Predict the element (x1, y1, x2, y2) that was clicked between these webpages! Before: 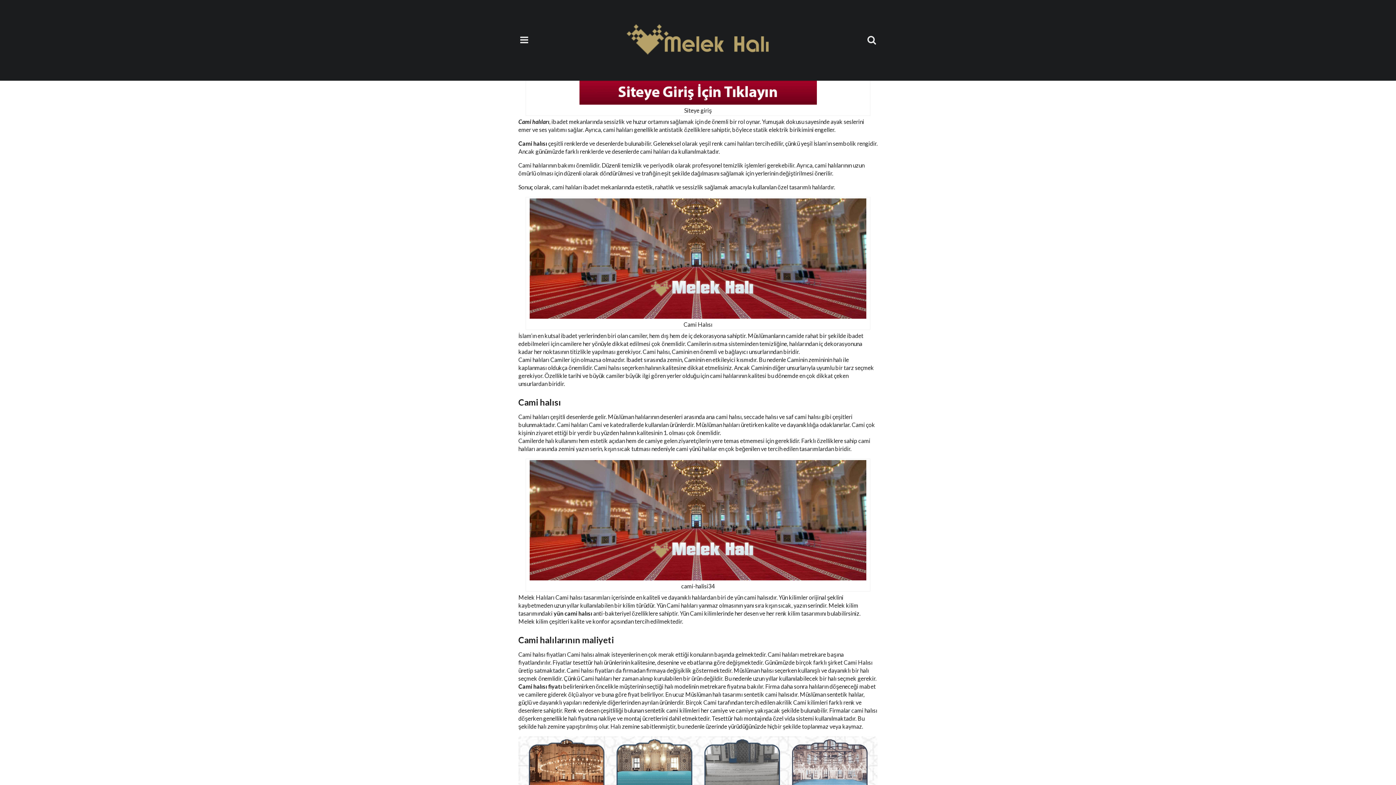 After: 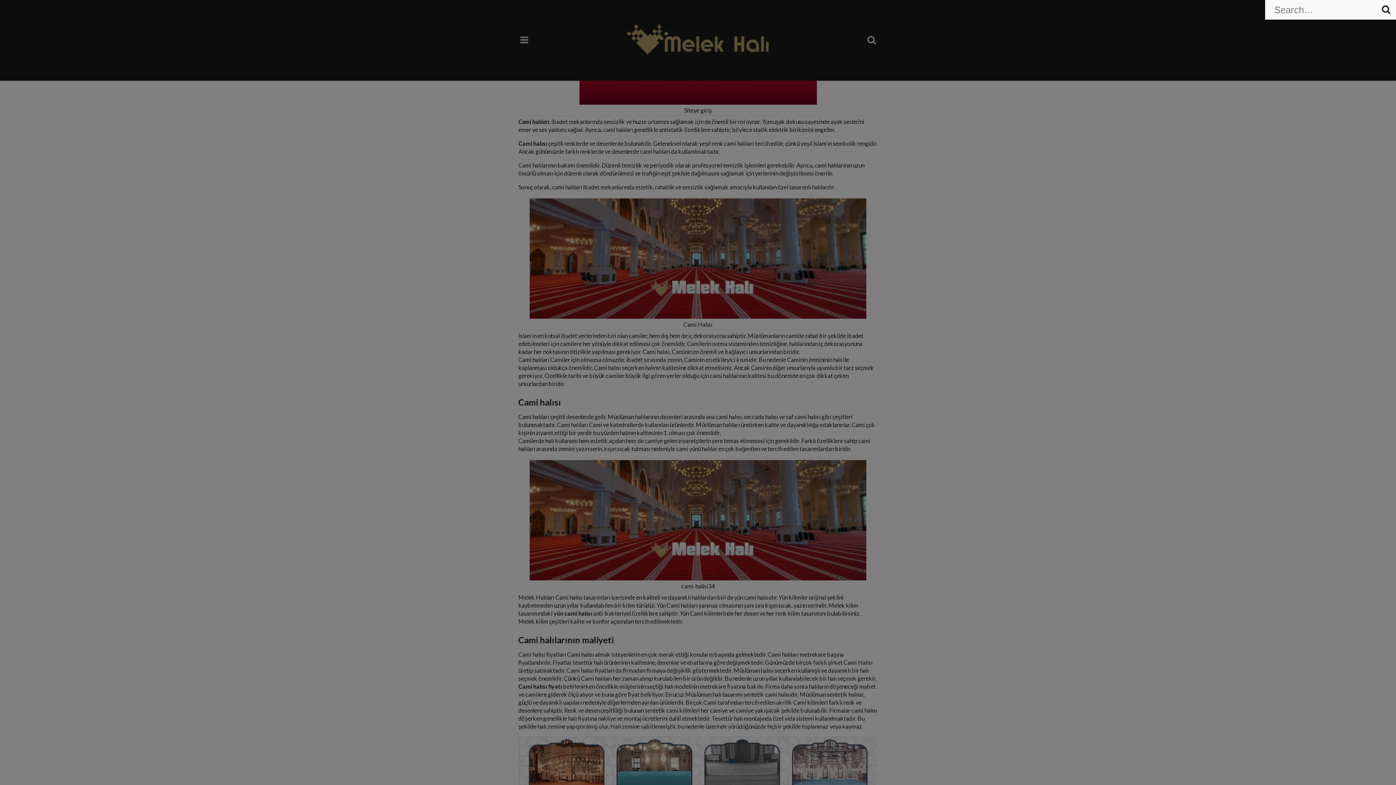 Action: bbox: (860, 0, 883, 80)